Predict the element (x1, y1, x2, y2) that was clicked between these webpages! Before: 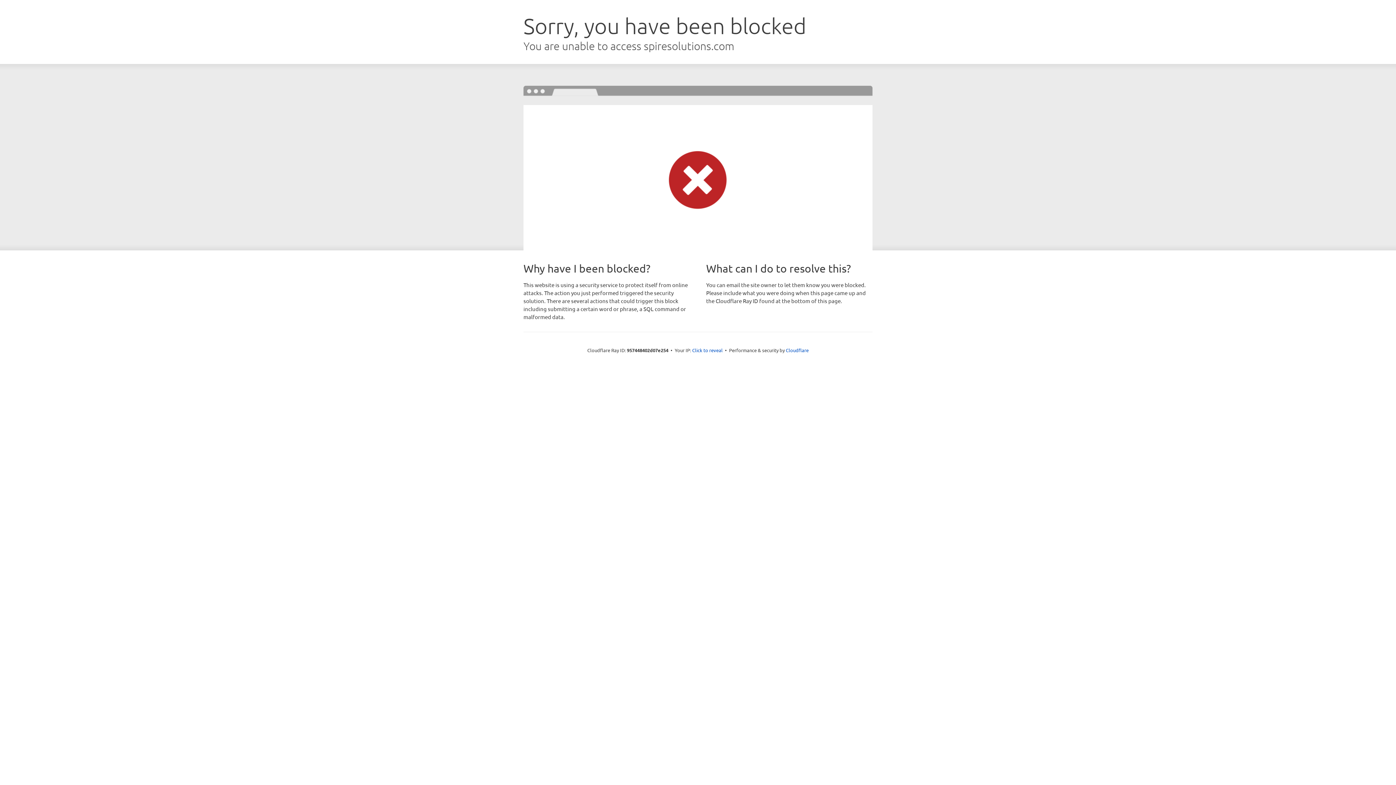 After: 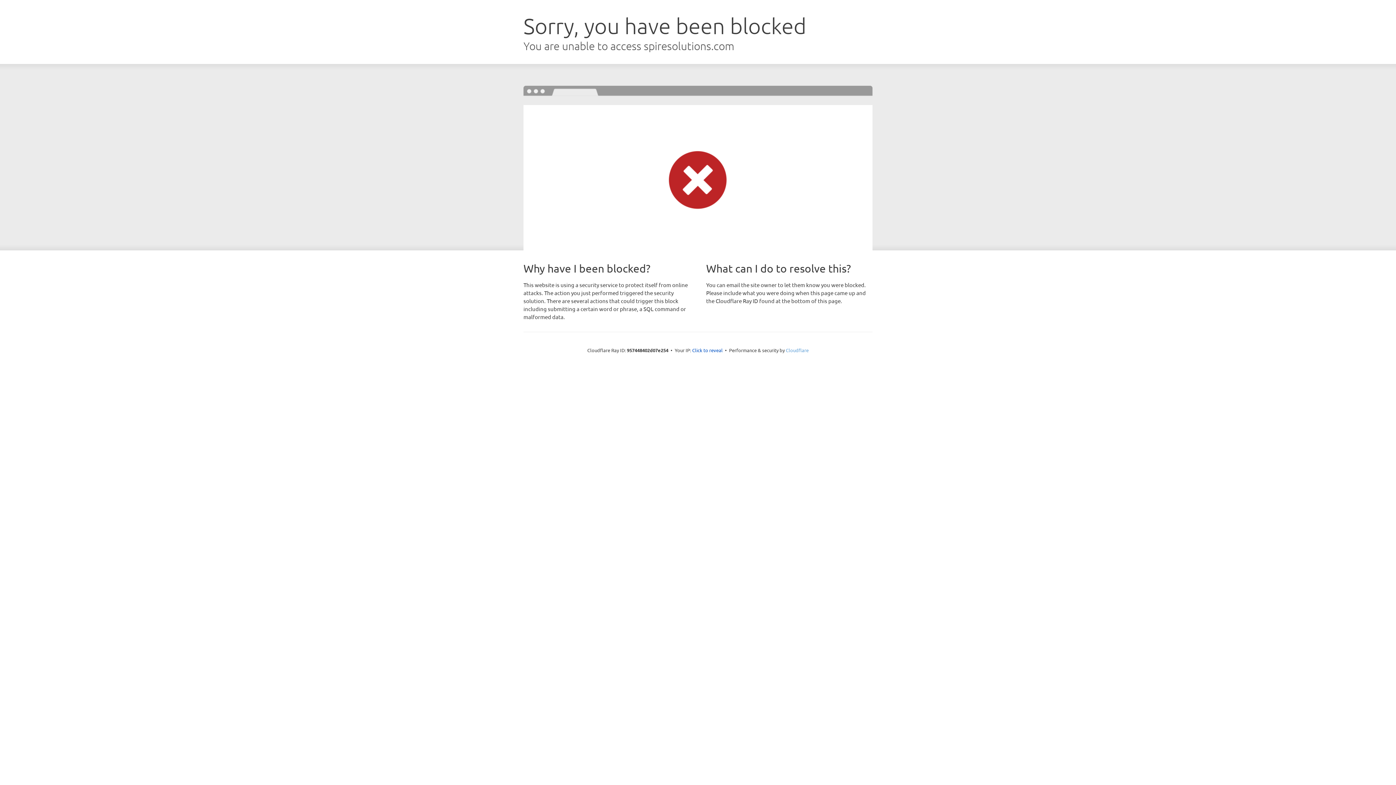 Action: label: Cloudflare bbox: (786, 347, 808, 353)